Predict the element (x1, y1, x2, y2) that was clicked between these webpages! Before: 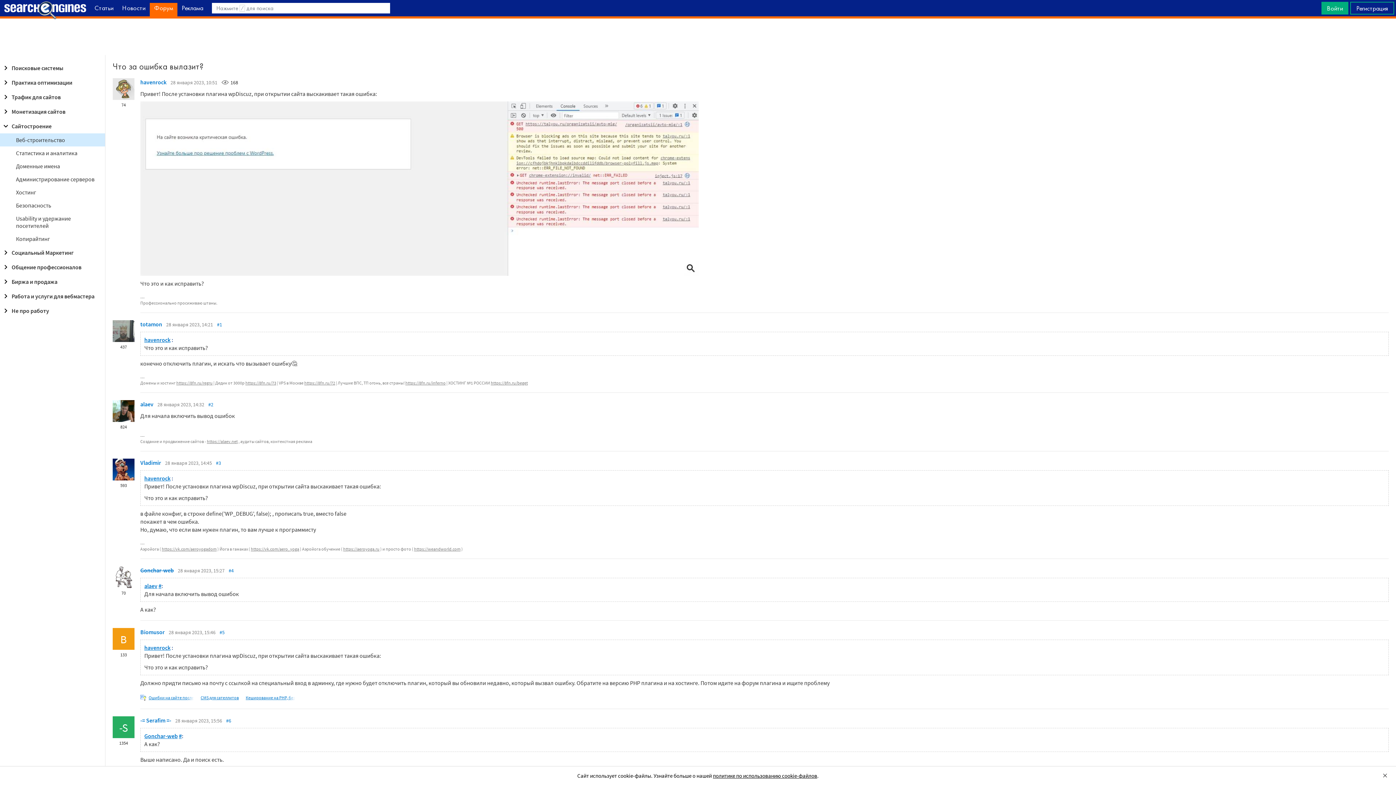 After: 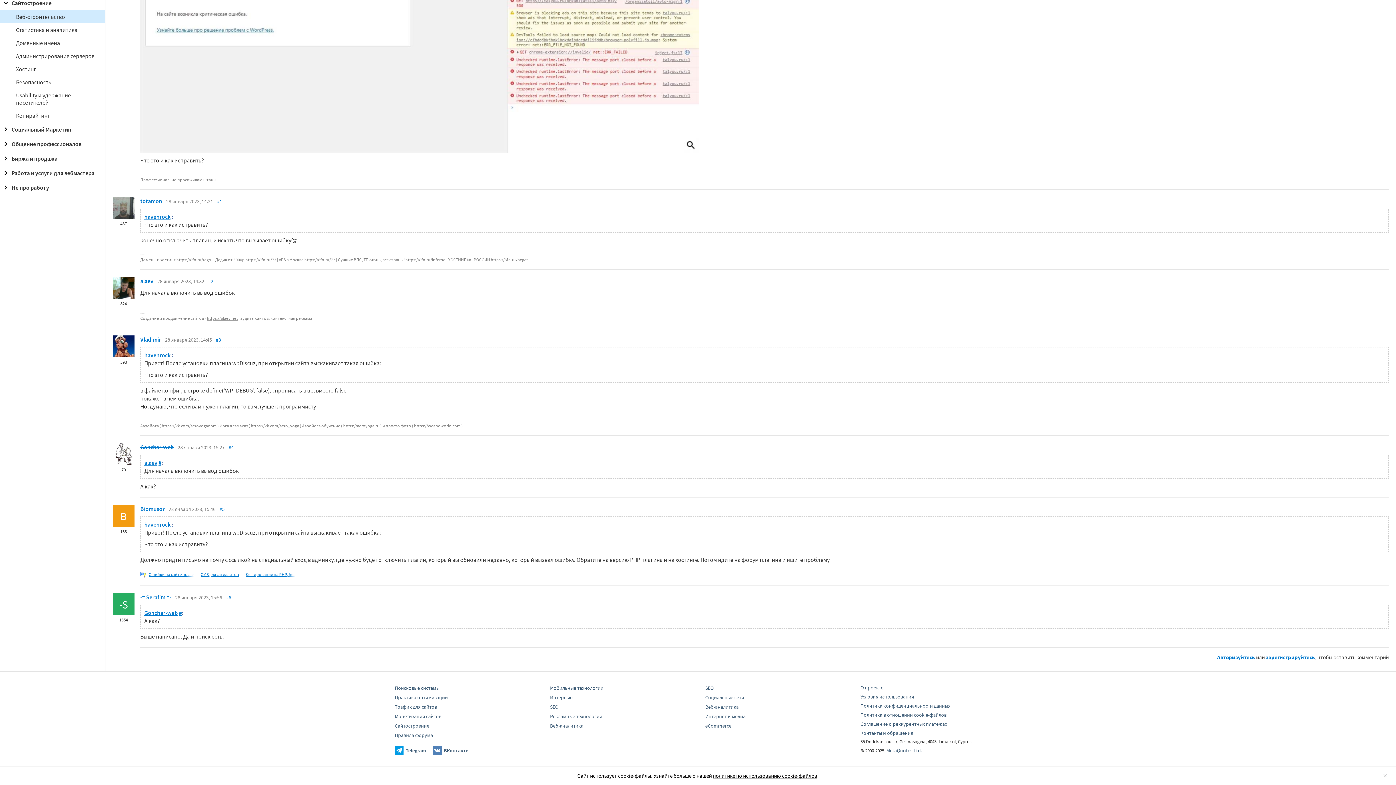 Action: label: # bbox: (178, 732, 181, 739)